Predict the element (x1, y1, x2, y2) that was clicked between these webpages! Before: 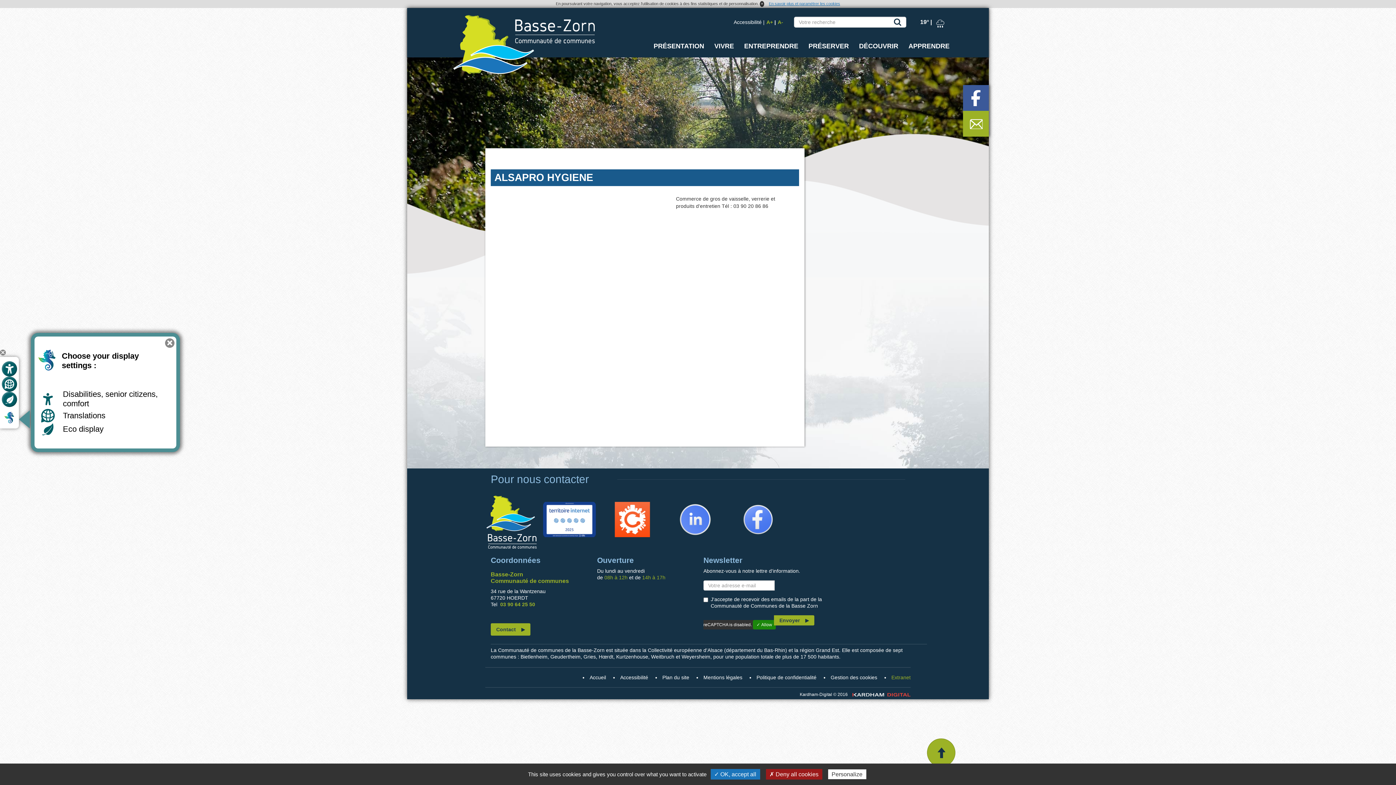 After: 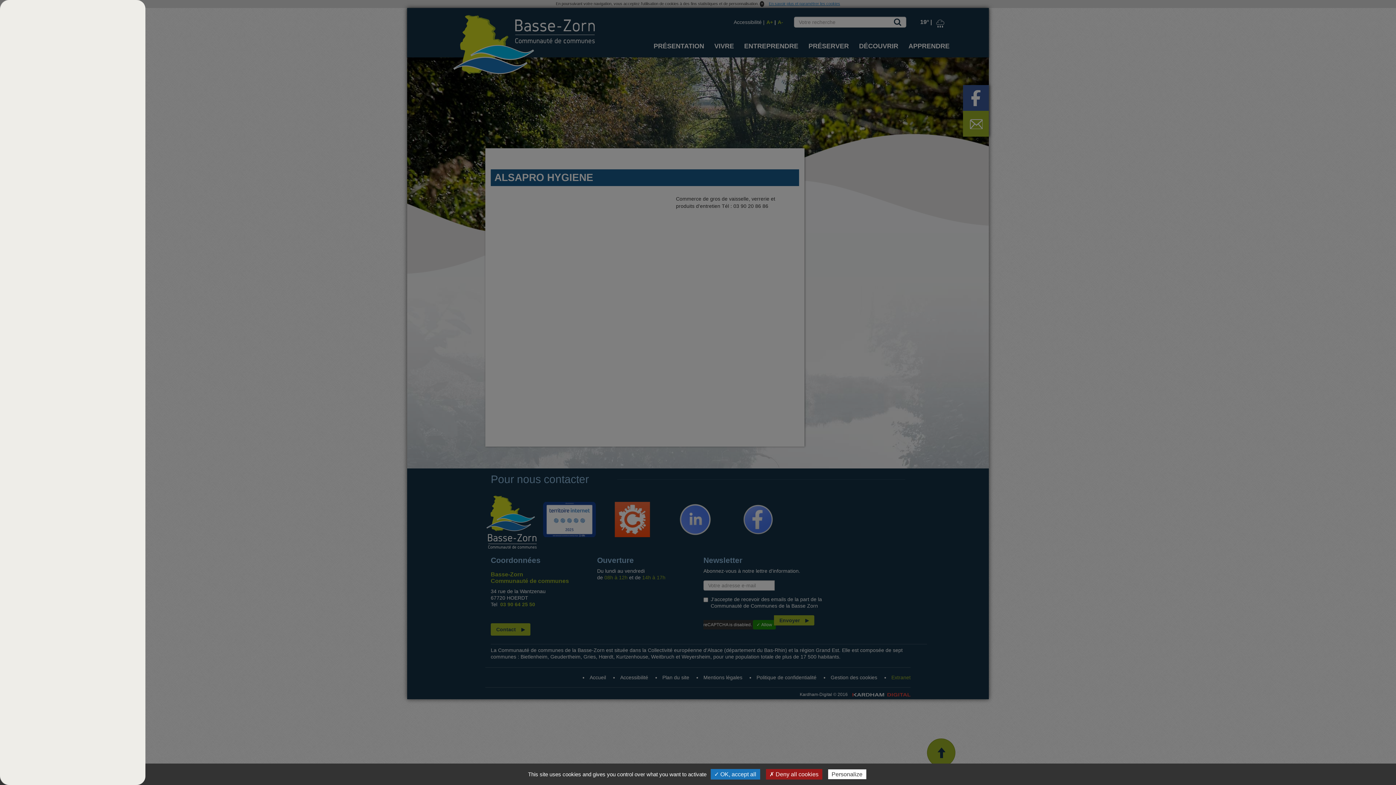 Action: bbox: (1, 376, 17, 392) label: Go to translation